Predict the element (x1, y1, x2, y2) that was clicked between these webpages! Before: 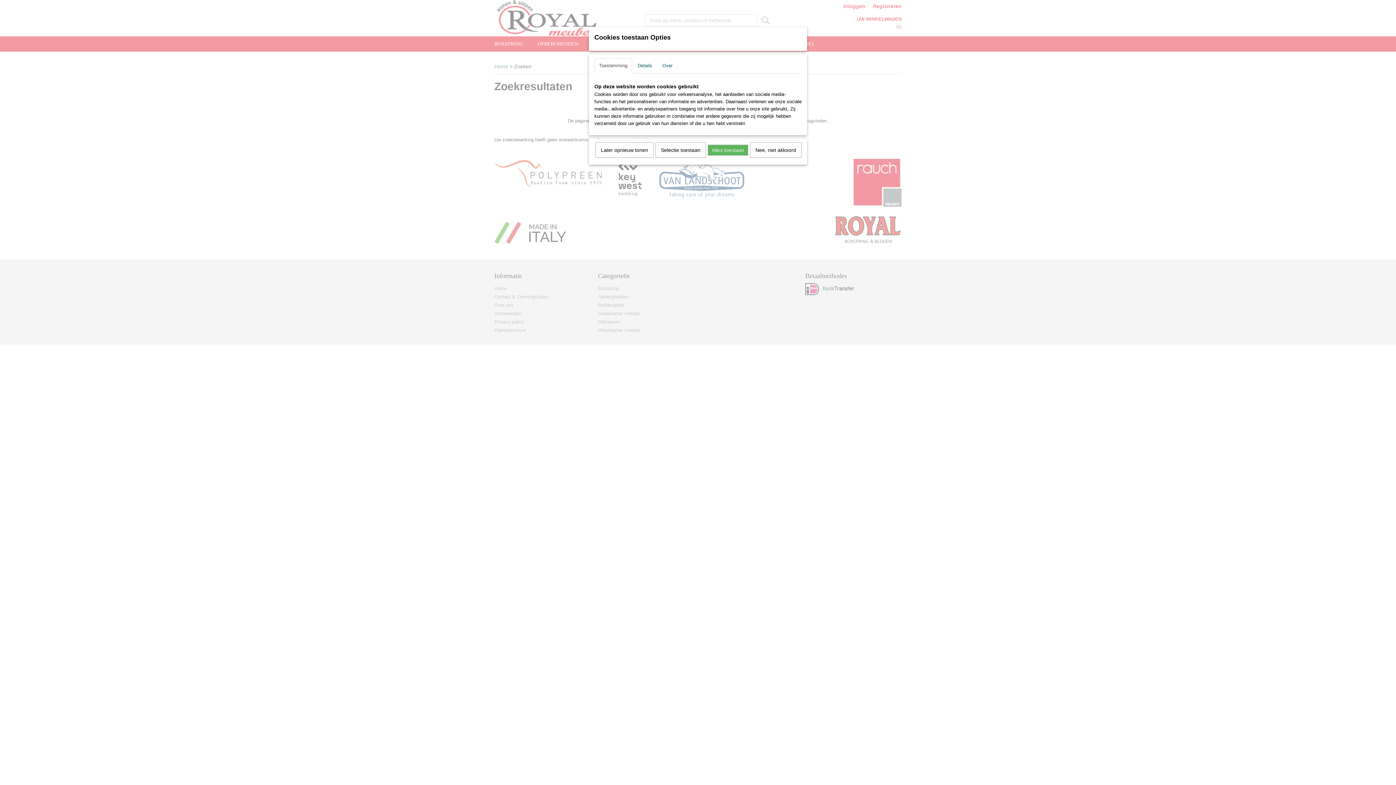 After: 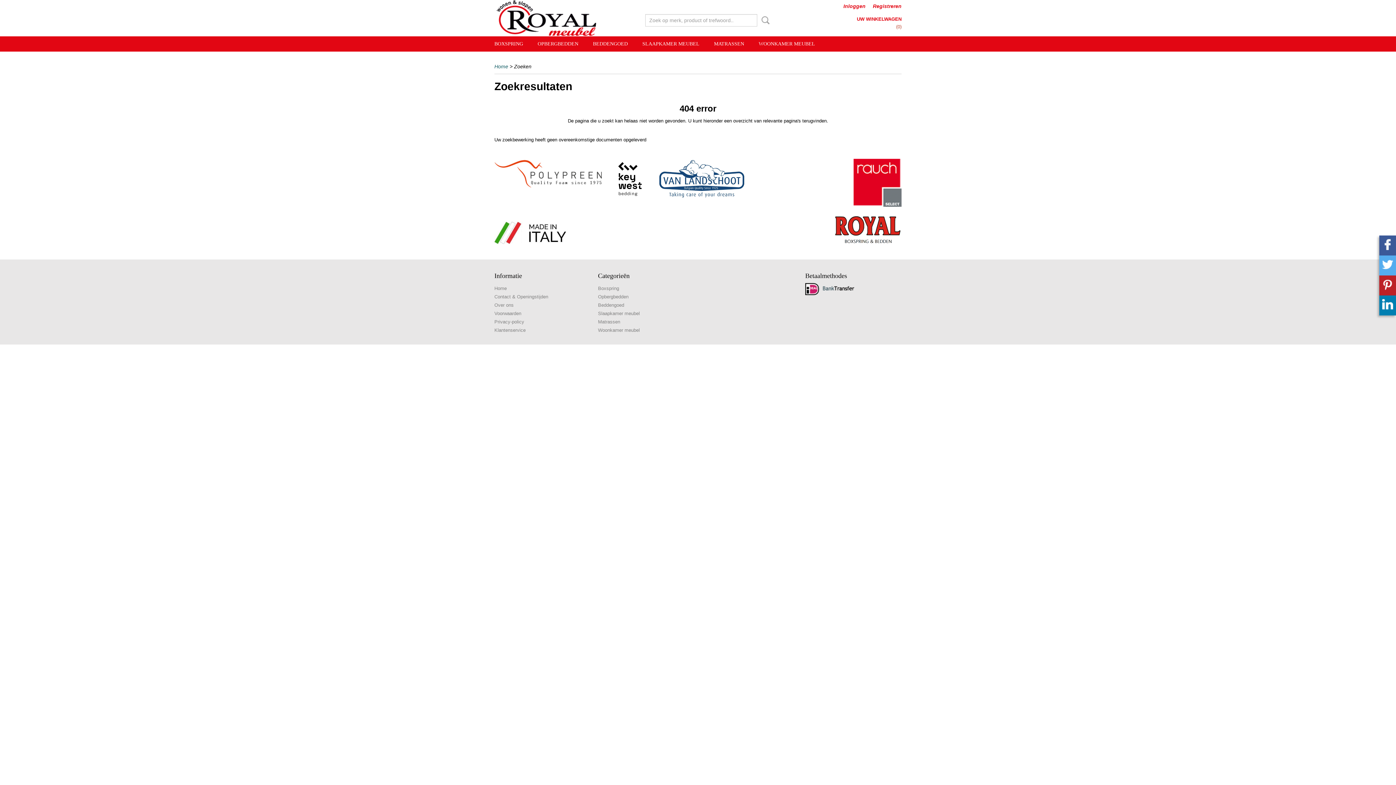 Action: label: Nee, niet akkoord bbox: (750, 142, 801, 157)